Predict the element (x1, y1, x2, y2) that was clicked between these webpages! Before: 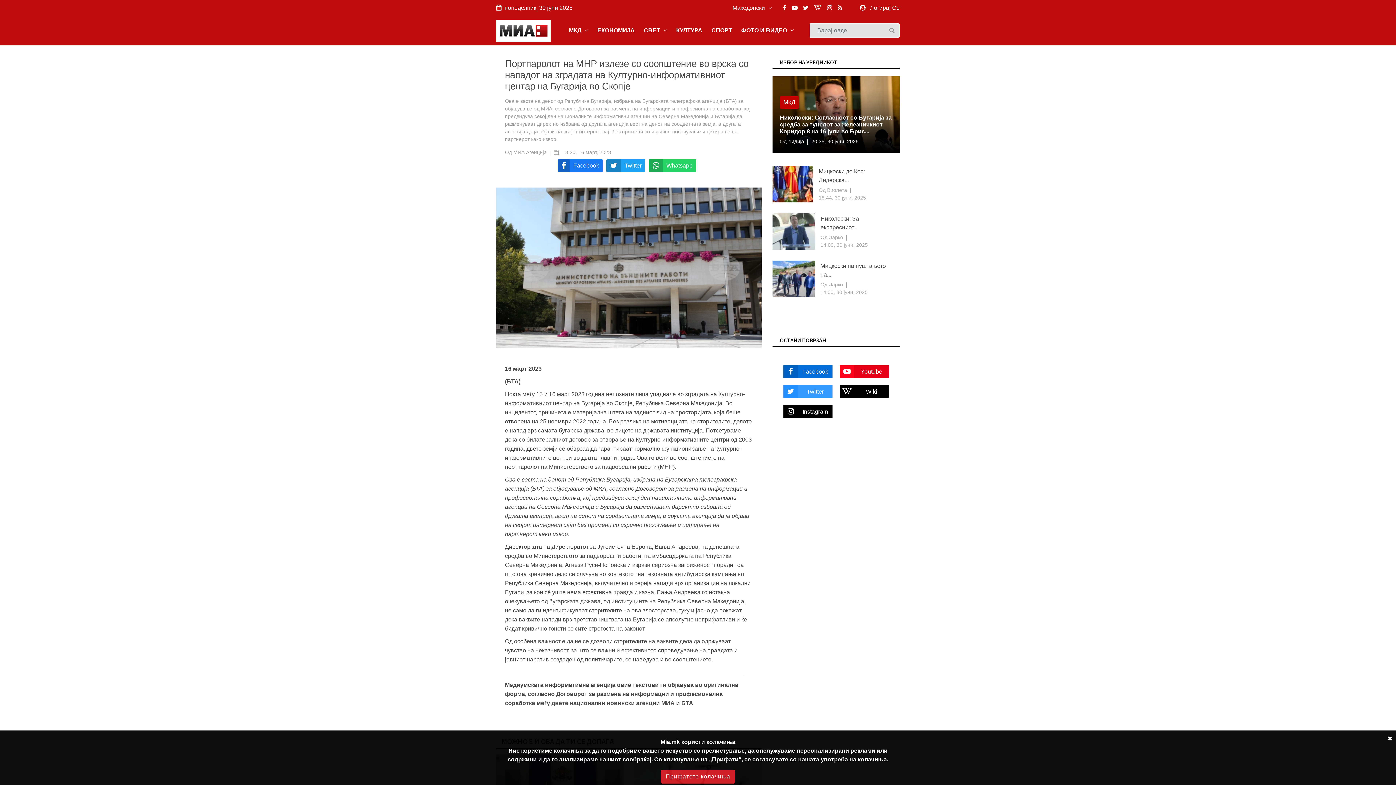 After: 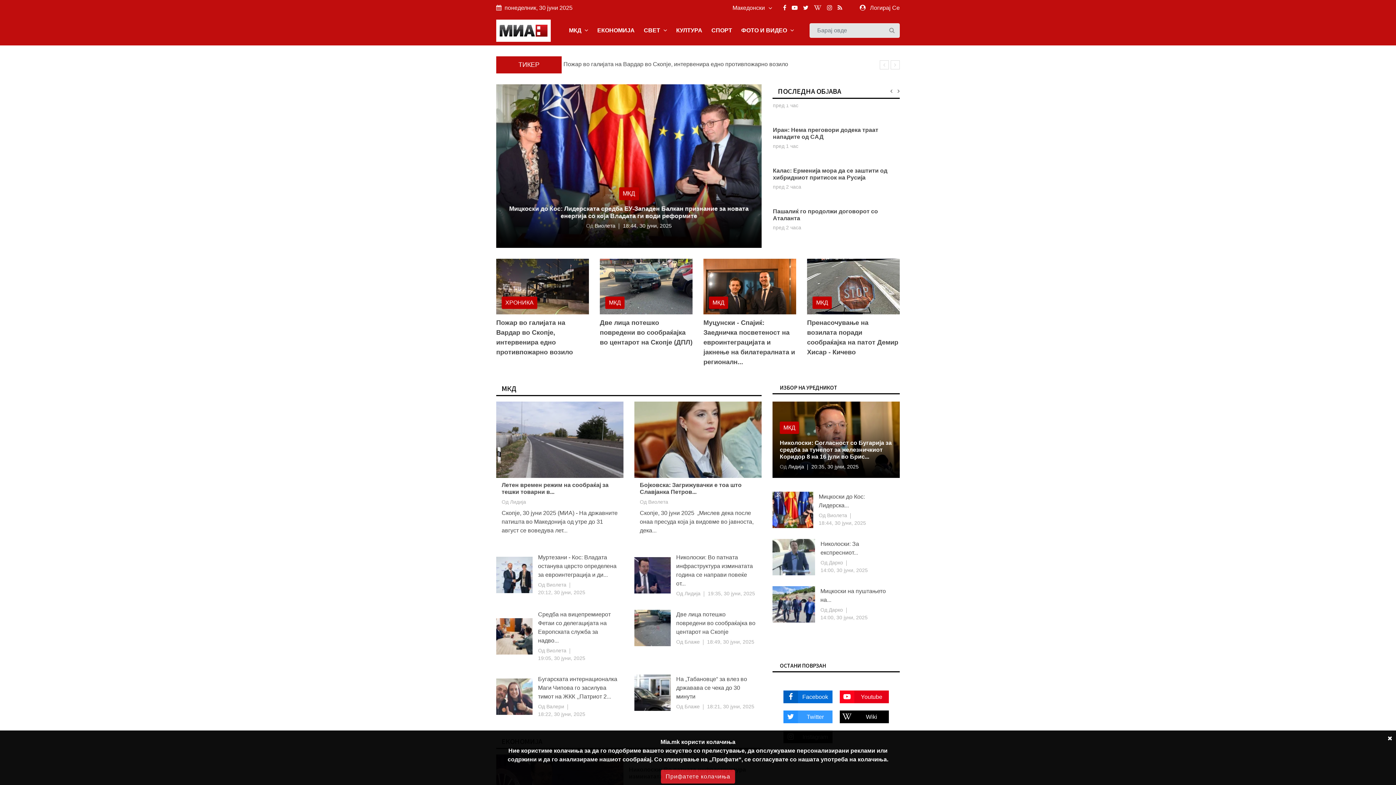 Action: bbox: (496, 19, 550, 41)